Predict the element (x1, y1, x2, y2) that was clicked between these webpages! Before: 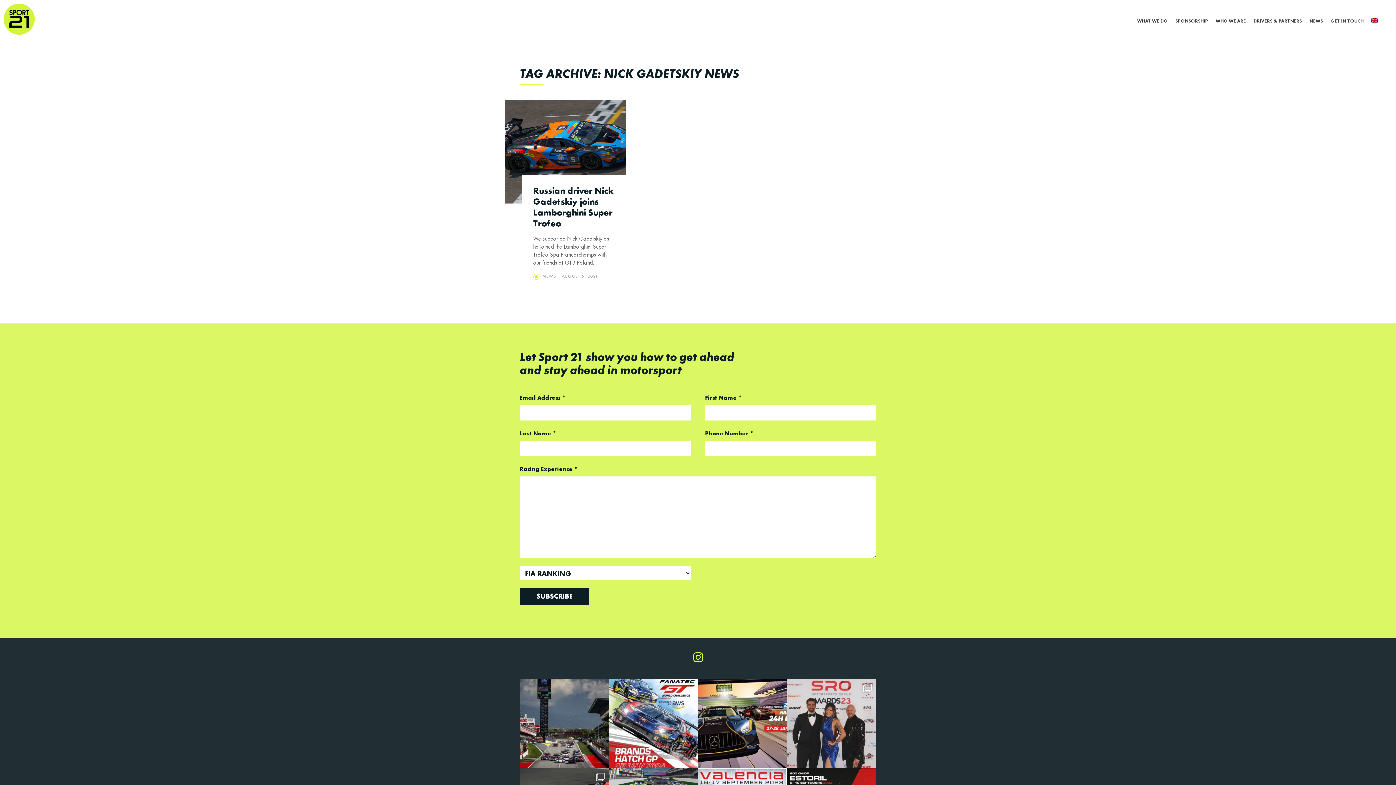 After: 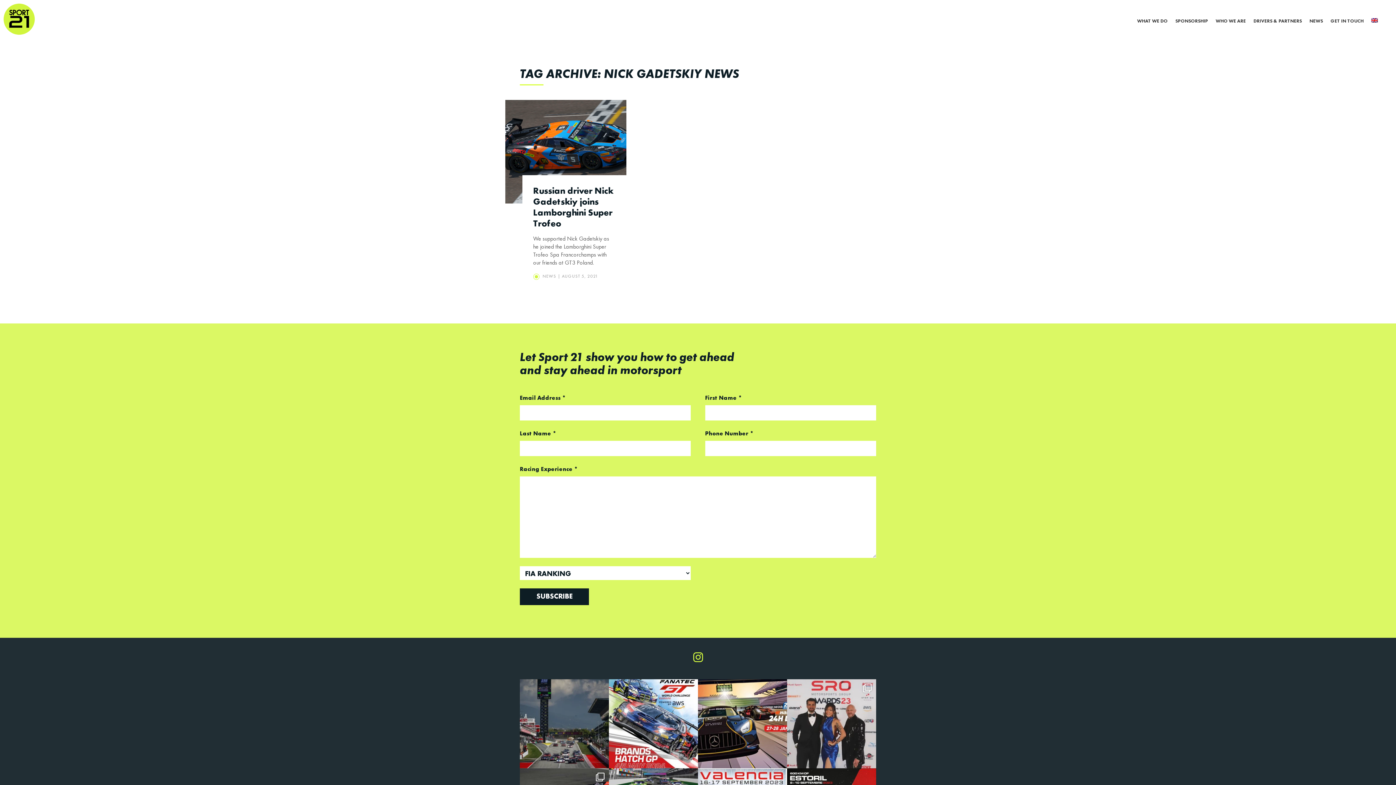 Action: label: Barcelona 24h  12 - 15th September Mega d bbox: (520, 679, 609, 768)